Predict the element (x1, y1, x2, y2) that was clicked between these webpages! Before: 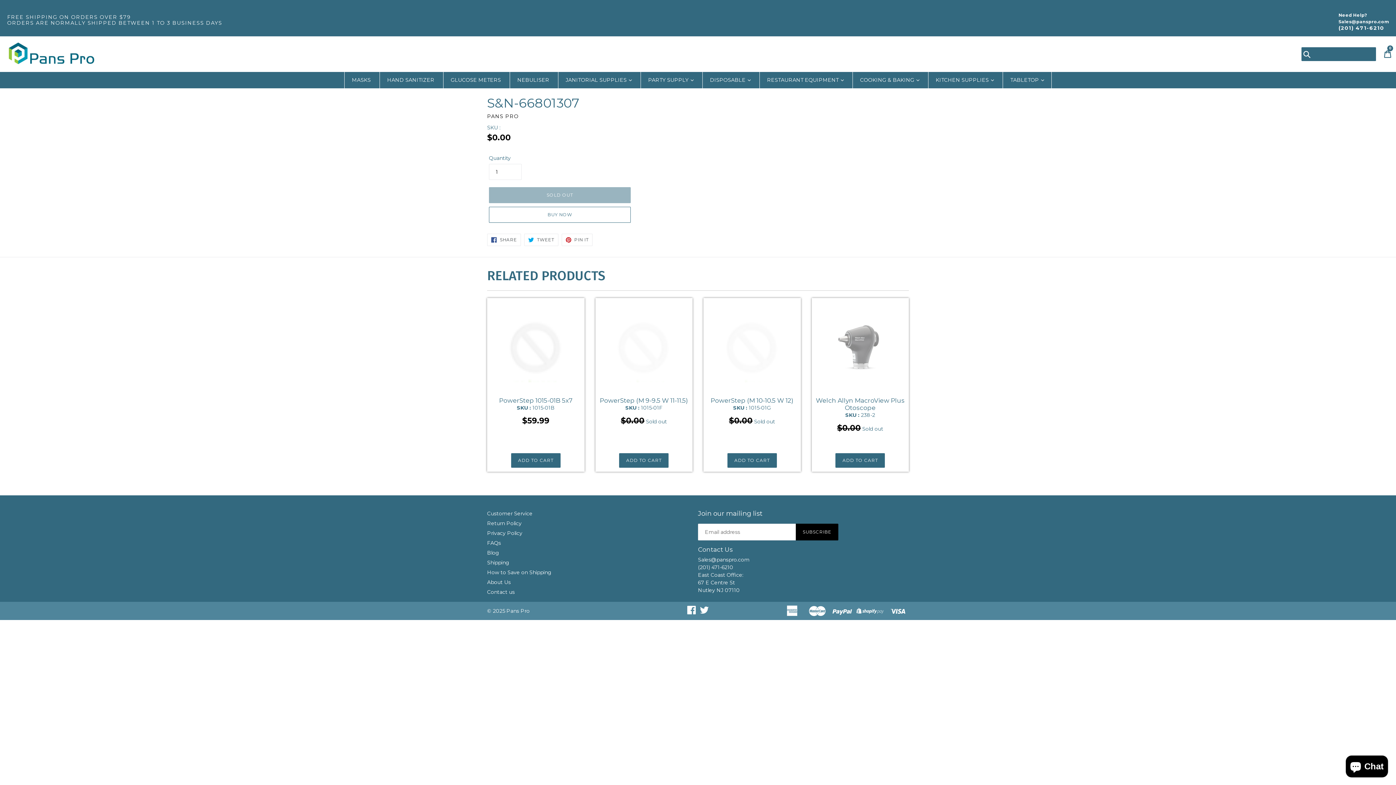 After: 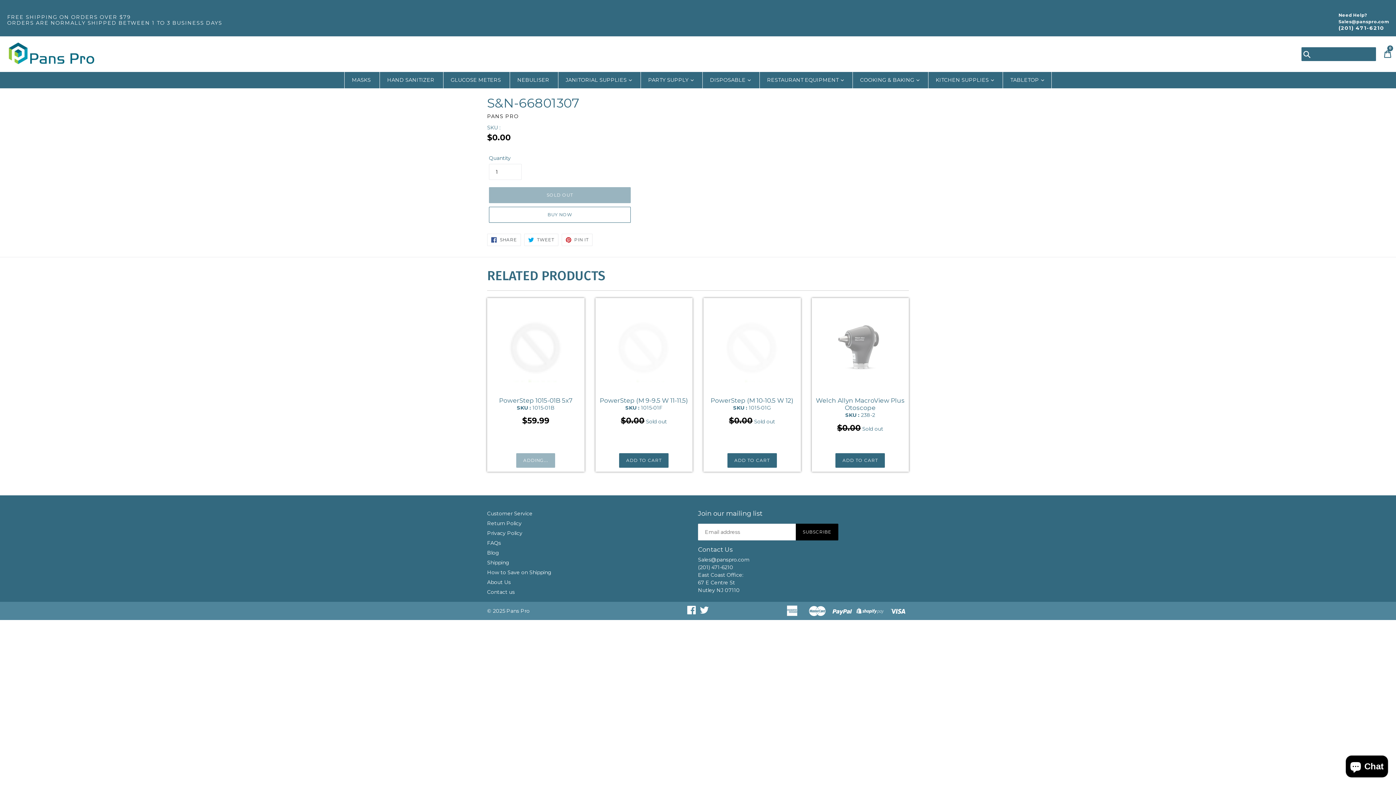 Action: bbox: (511, 453, 560, 468) label: ADD TO CART